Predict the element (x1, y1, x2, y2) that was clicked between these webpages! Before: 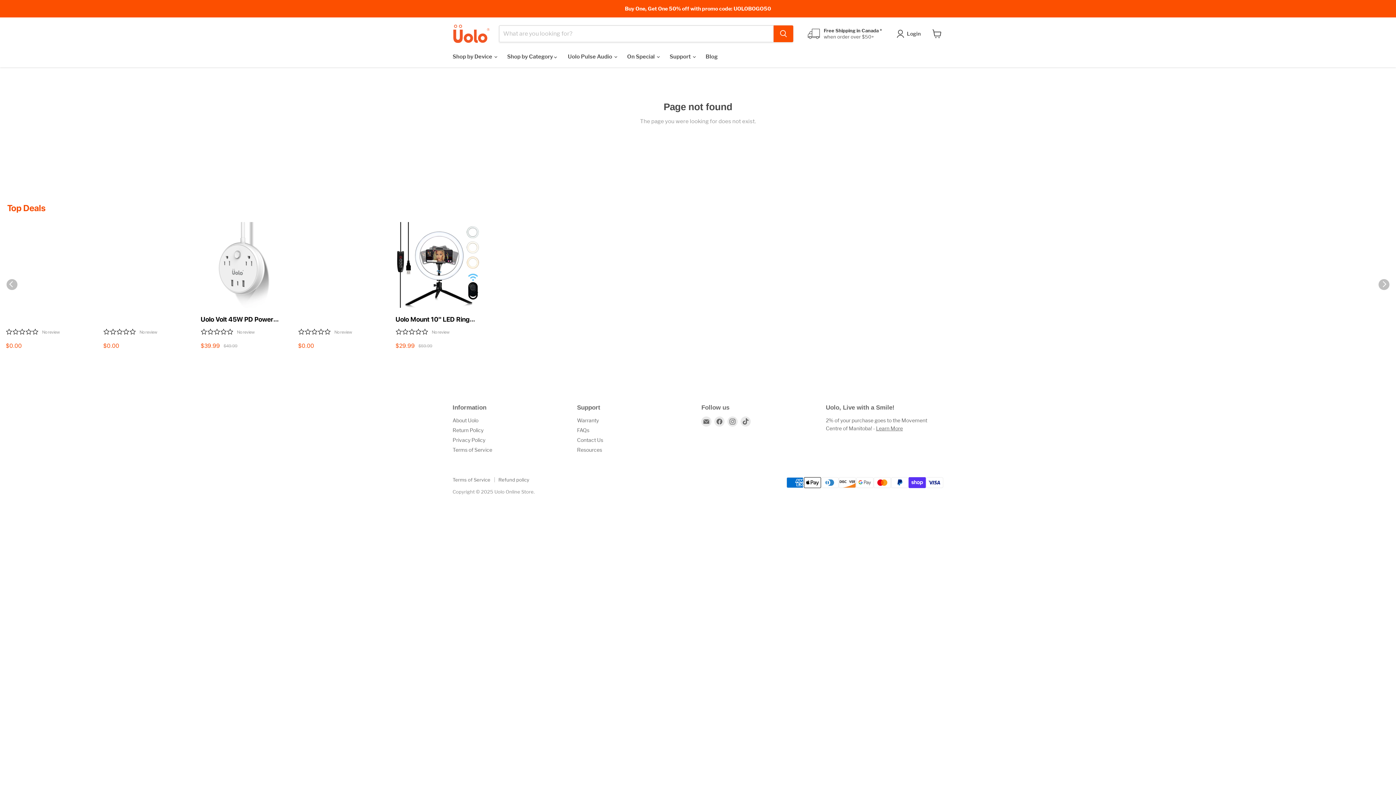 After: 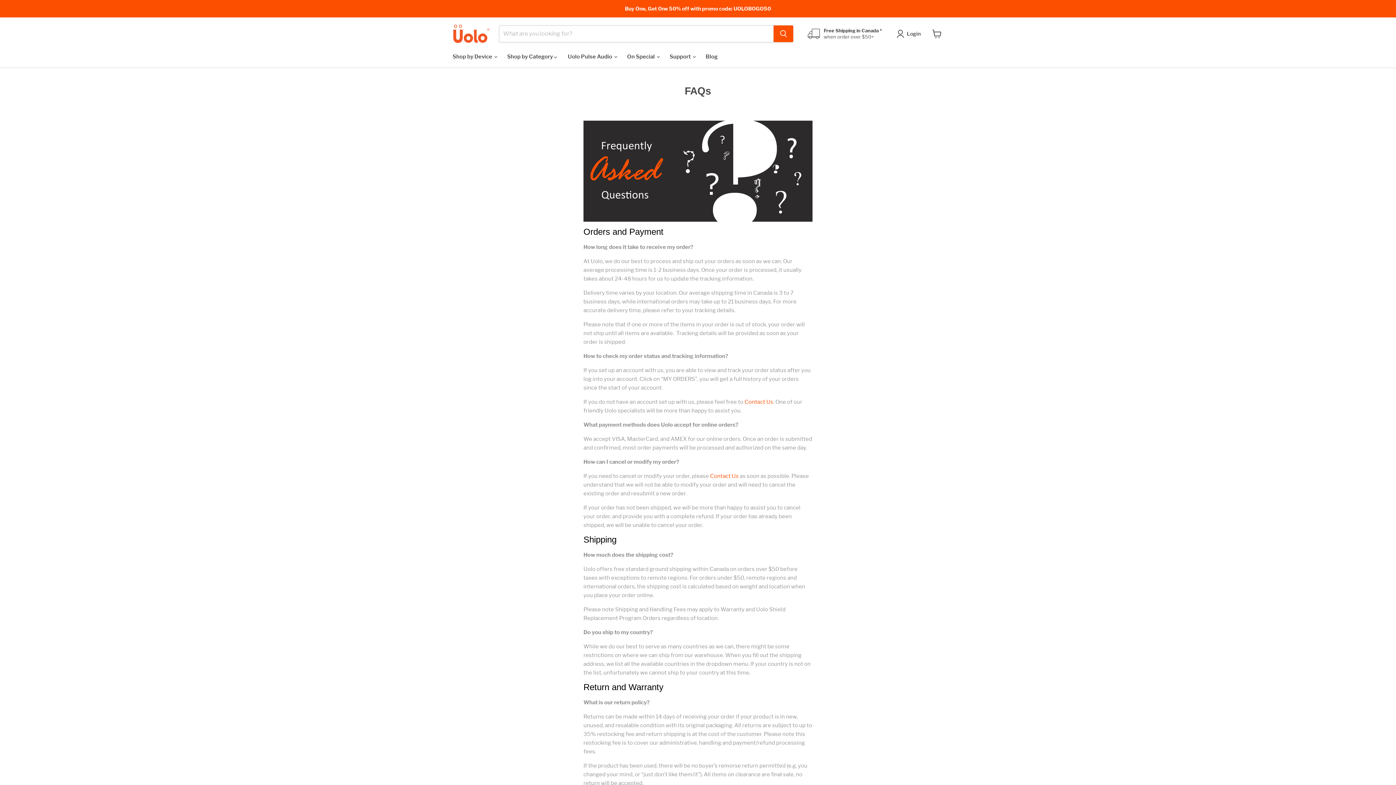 Action: label: FAQs bbox: (577, 240, 589, 246)